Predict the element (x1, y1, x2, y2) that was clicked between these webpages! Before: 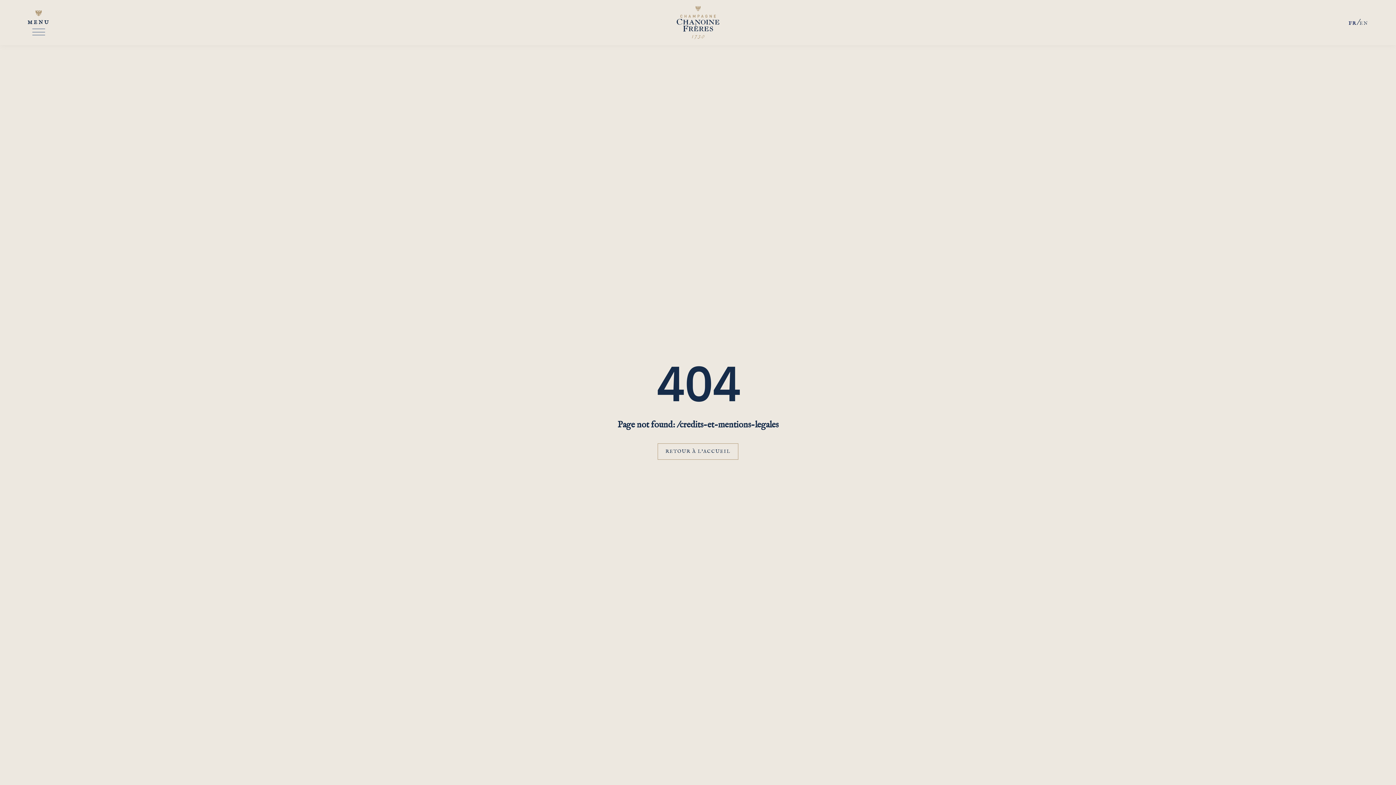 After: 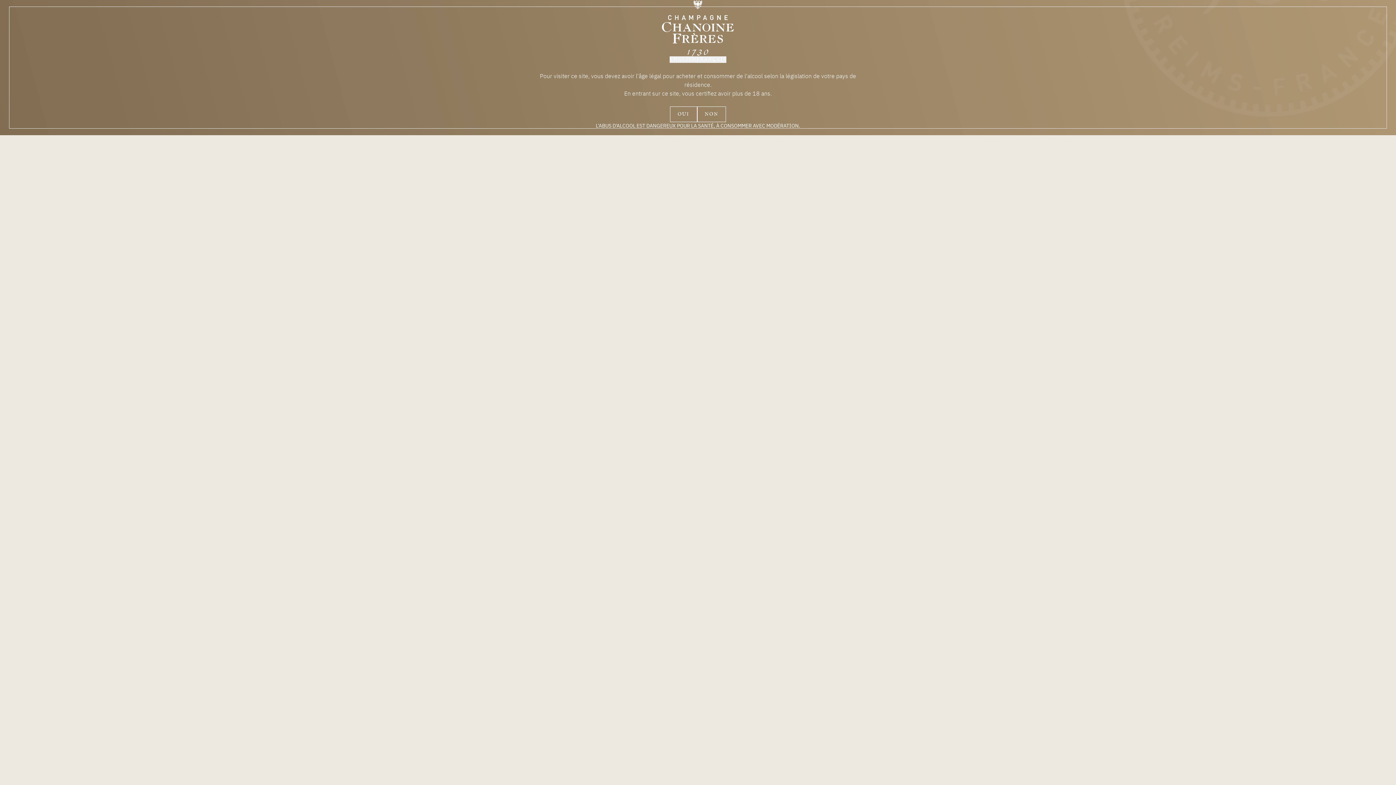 Action: bbox: (657, 443, 738, 459) label: RETOUR À L'ACCUEIL